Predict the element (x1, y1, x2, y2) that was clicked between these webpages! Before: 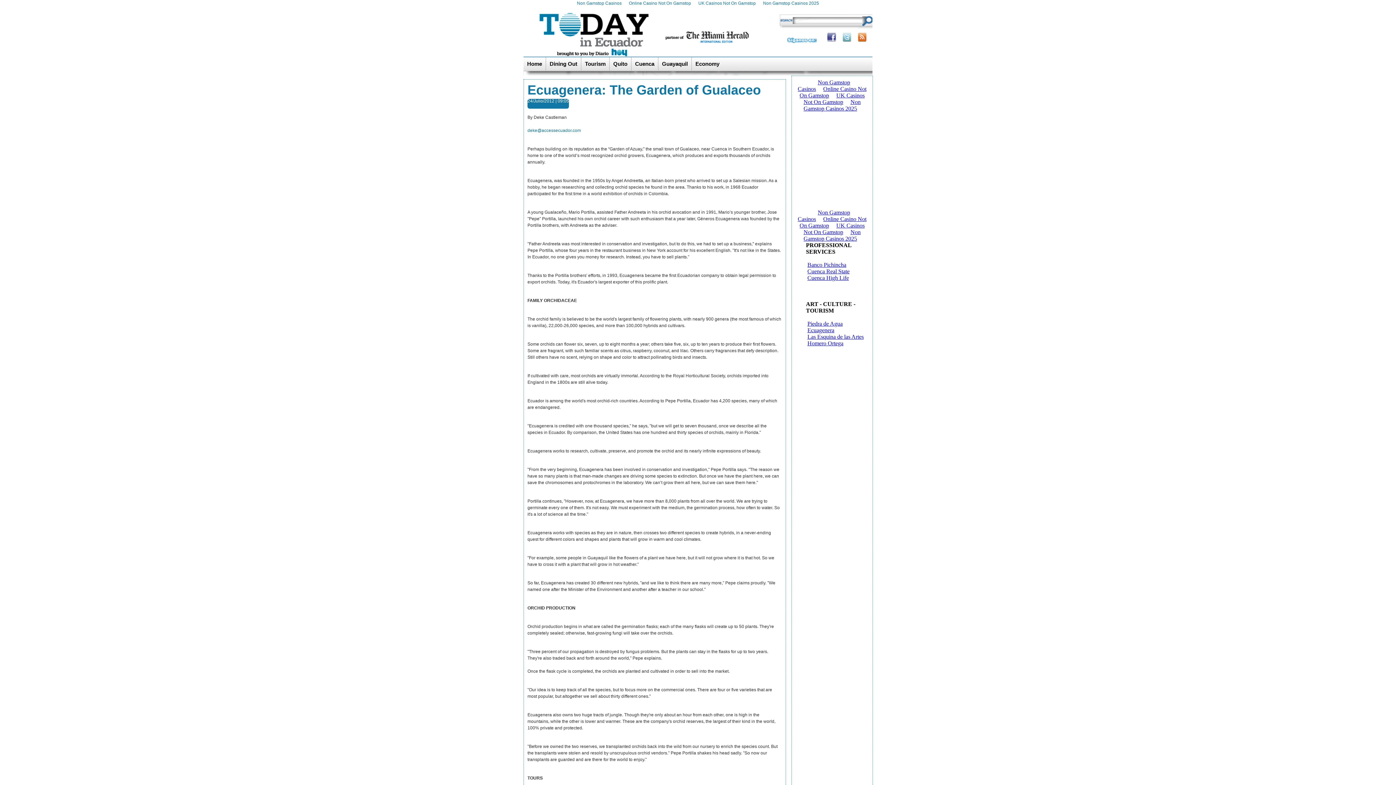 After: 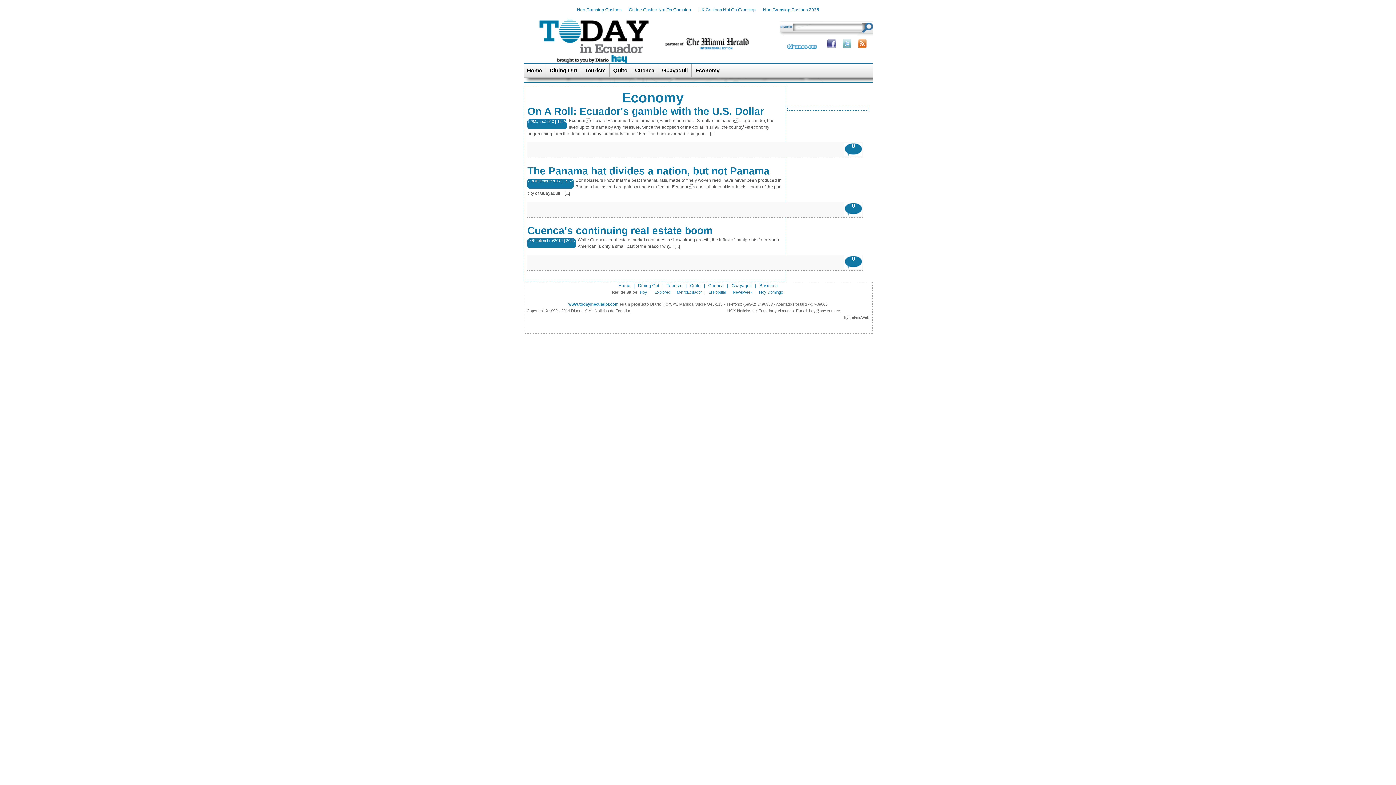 Action: bbox: (692, 57, 723, 70) label: Economy